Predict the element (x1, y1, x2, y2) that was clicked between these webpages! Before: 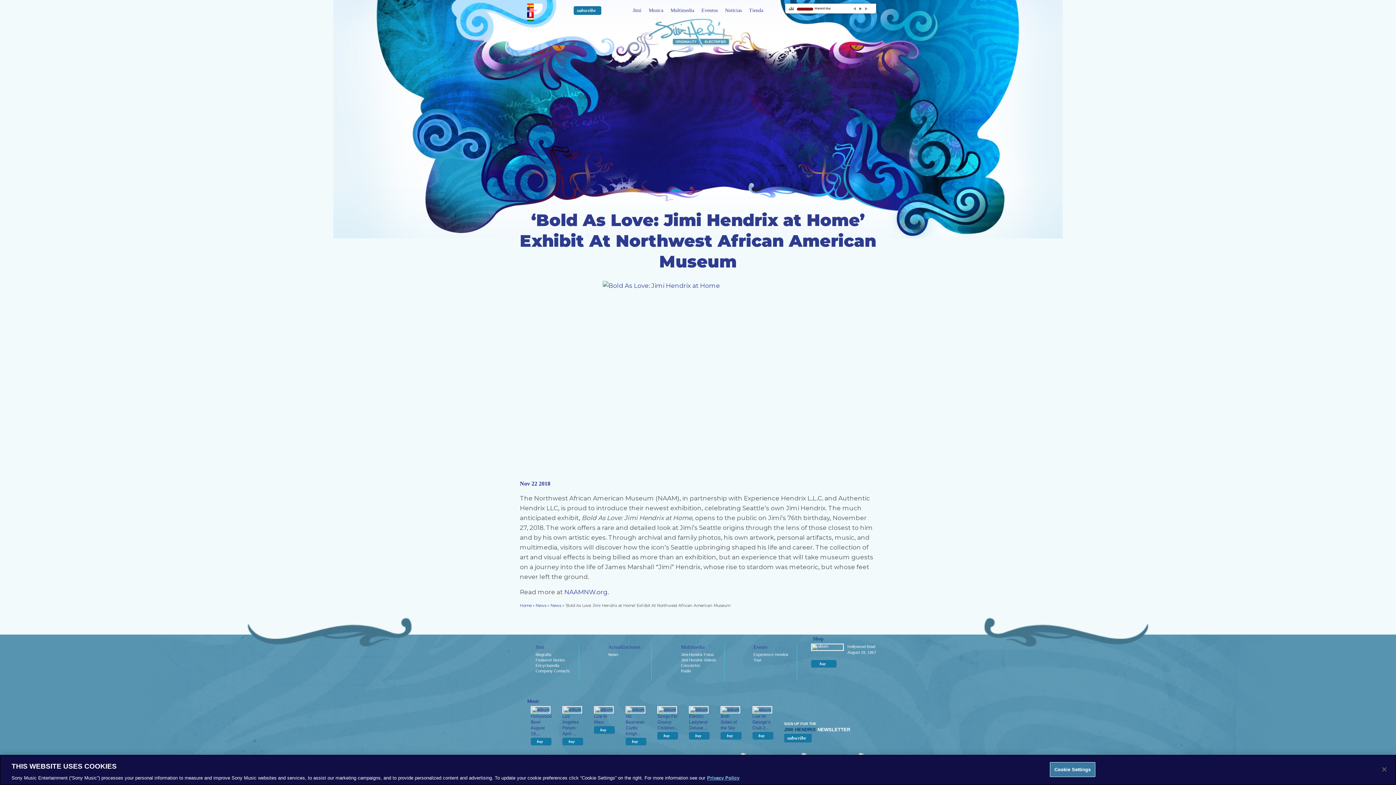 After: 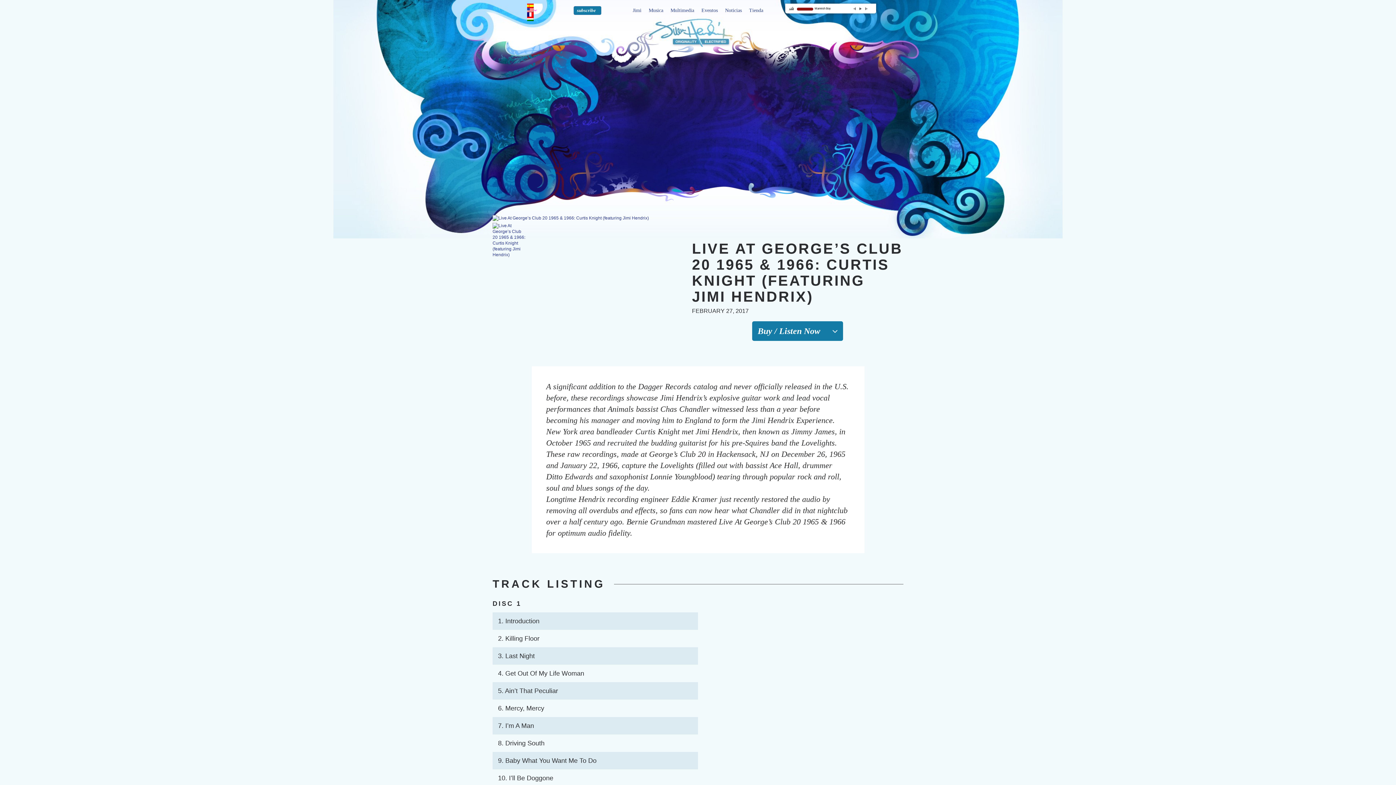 Action: bbox: (752, 707, 772, 712)